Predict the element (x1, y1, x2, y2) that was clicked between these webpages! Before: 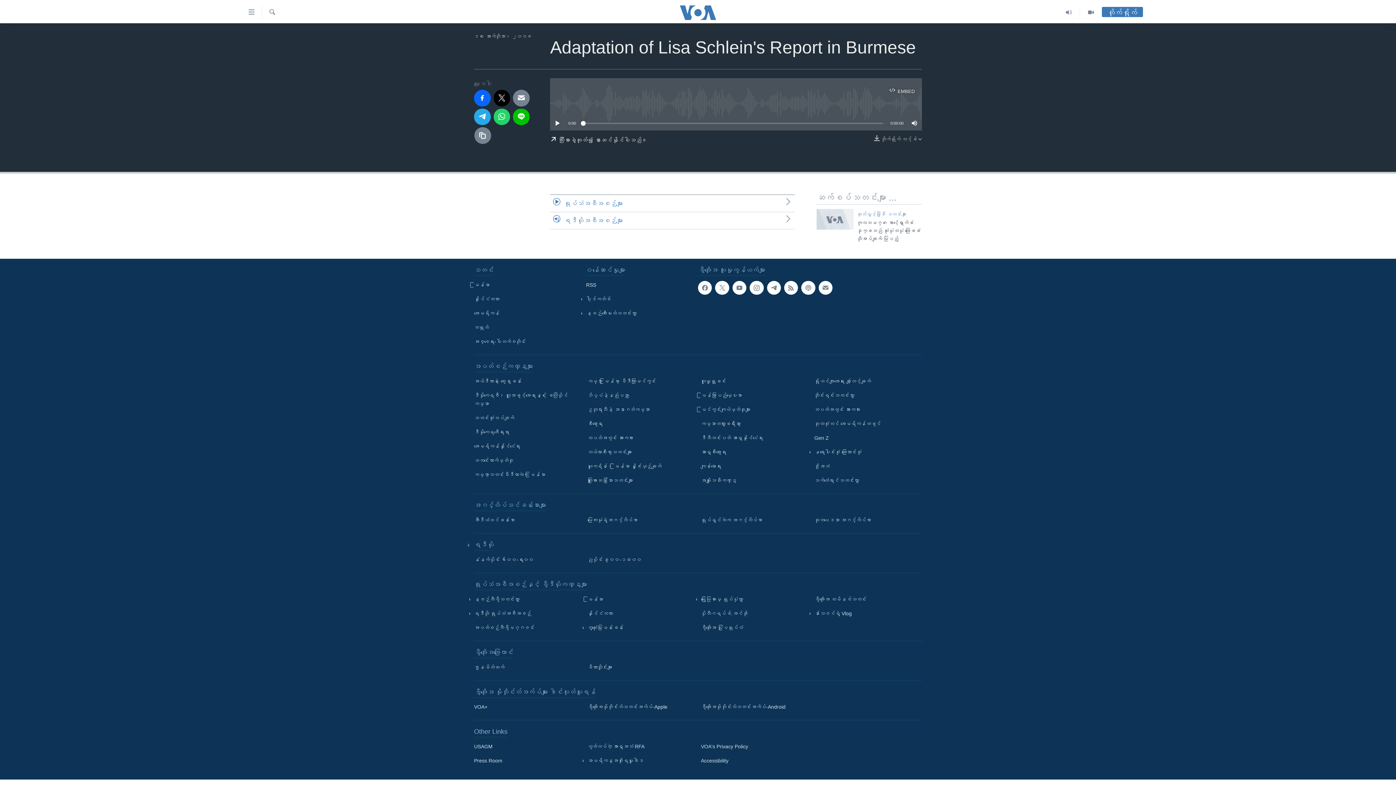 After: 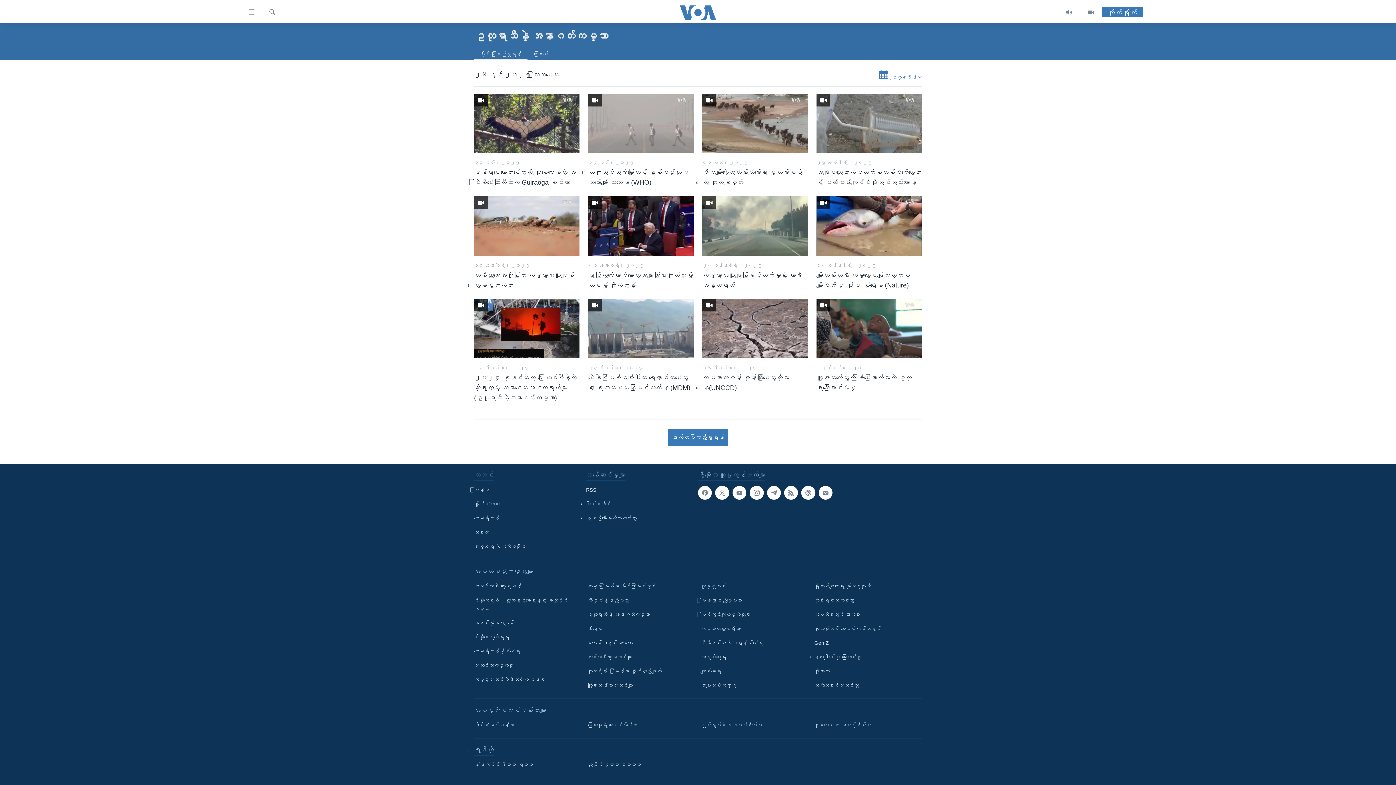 Action: label: ဥတုရာသီနဲ့ အနာဂတ်ကမ္ဘာ bbox: (587, 405, 690, 414)